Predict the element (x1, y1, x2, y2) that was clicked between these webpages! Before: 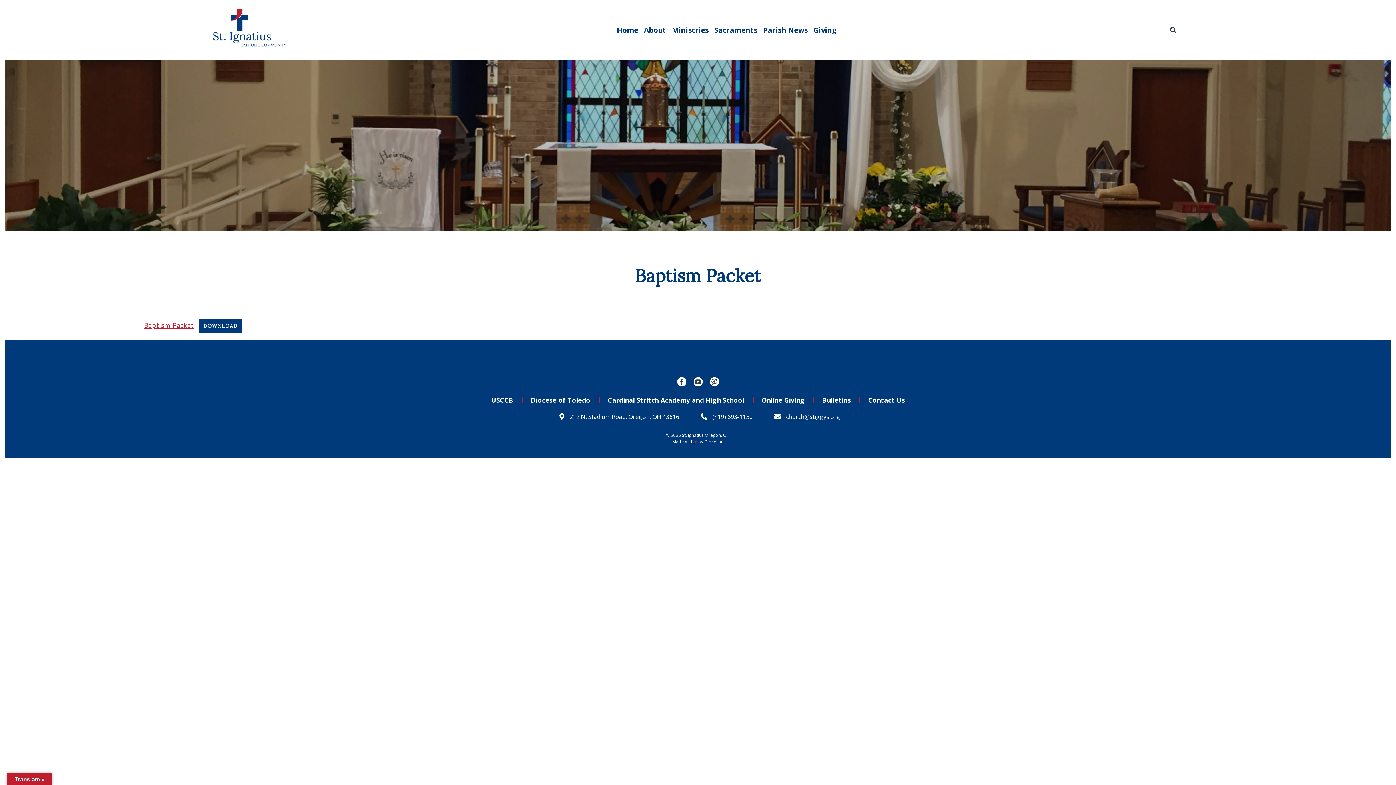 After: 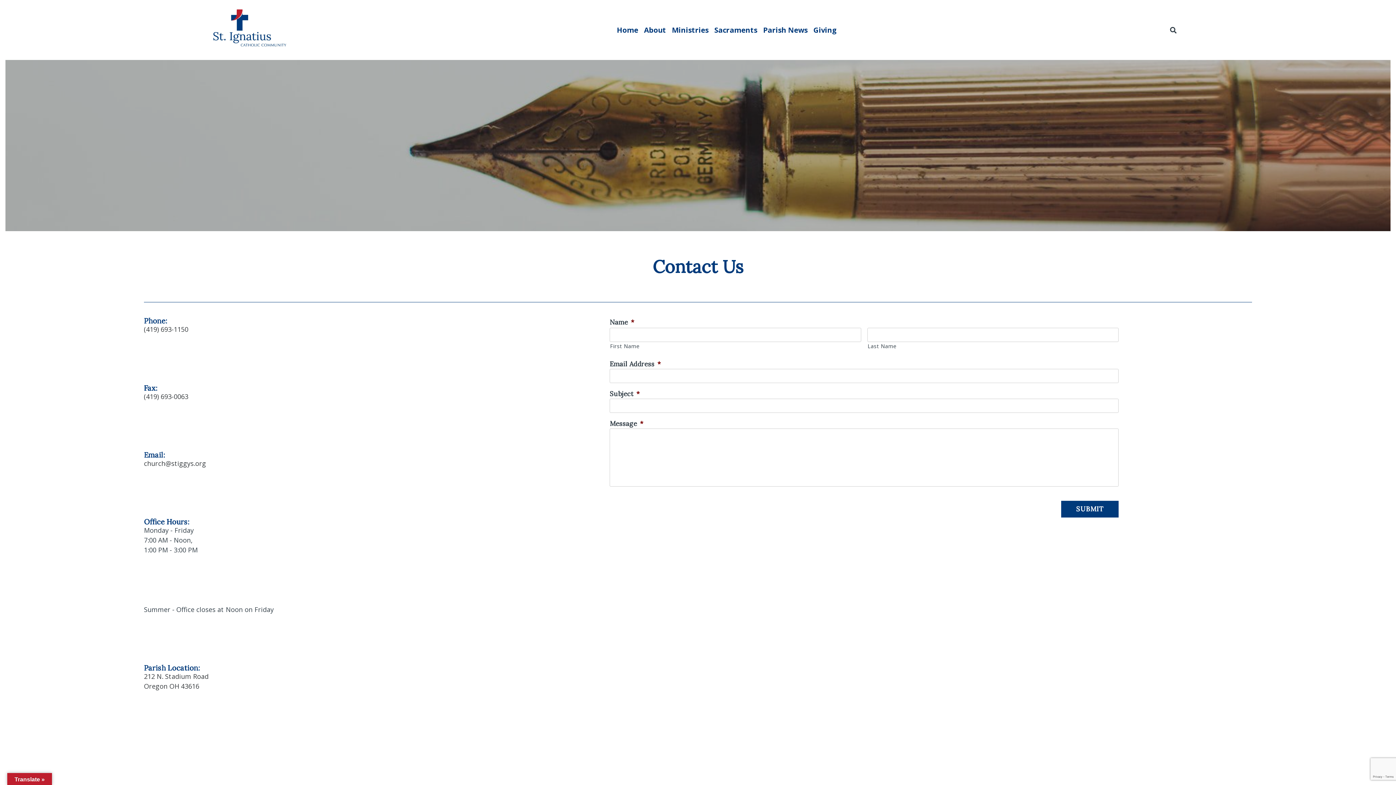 Action: bbox: (859, 395, 913, 405) label: Contact Us